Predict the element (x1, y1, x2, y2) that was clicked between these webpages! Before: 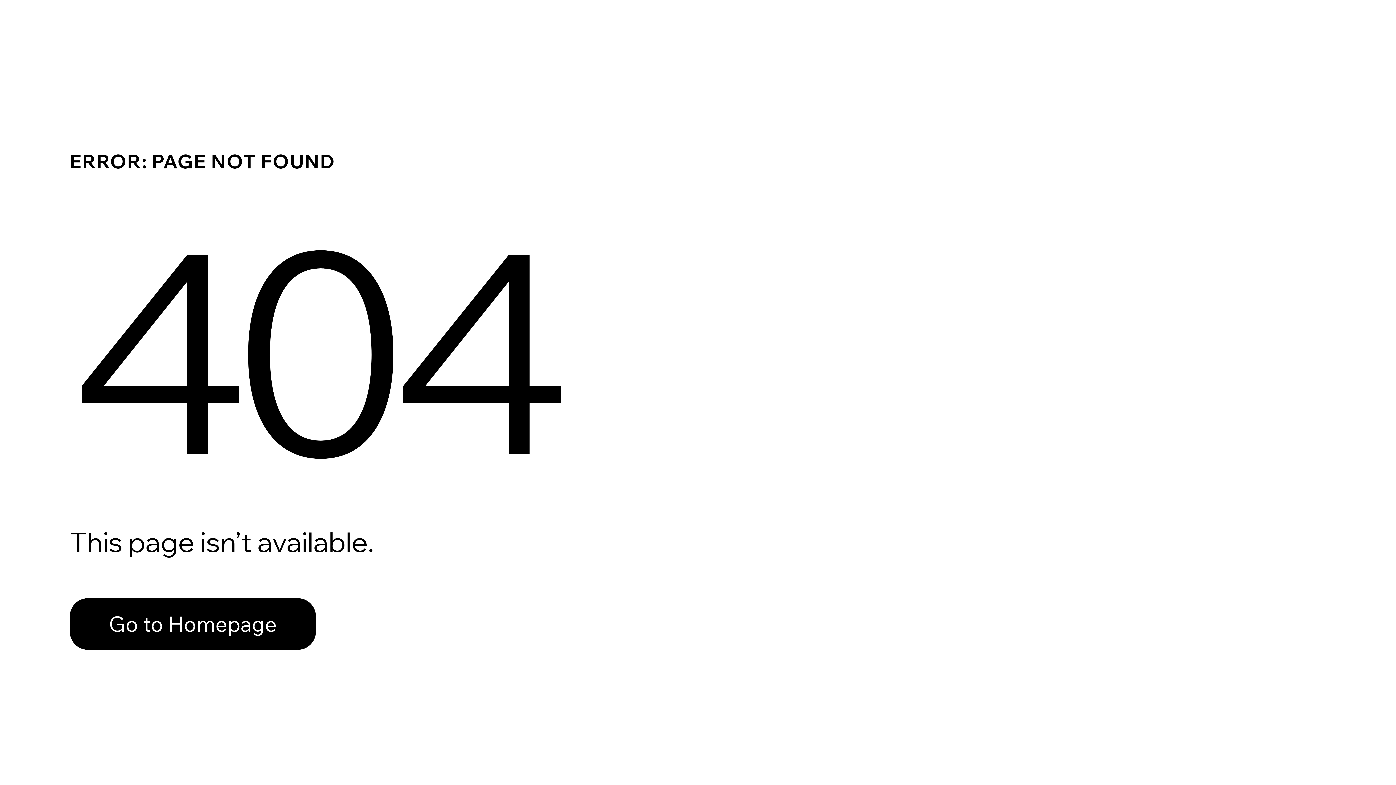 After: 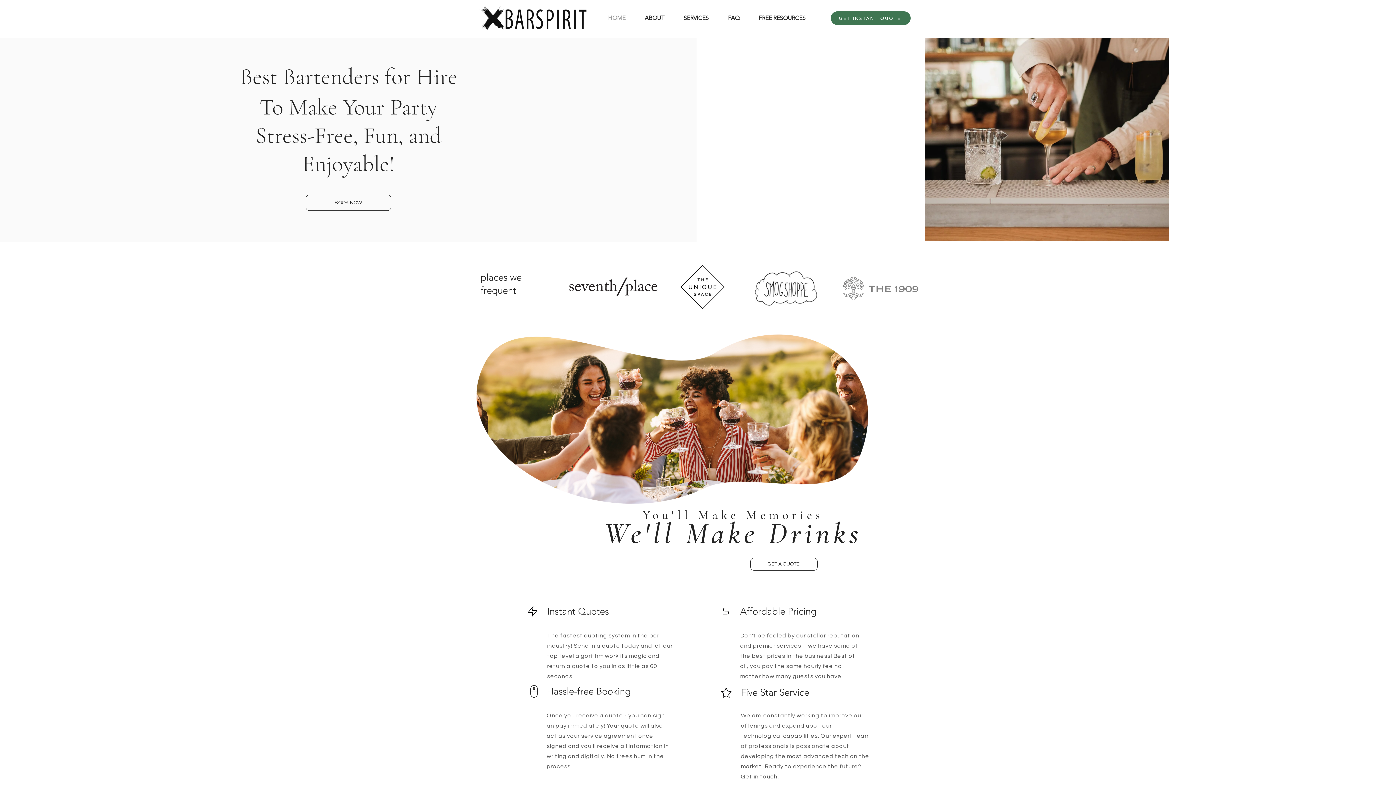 Action: label: Go to Homepage bbox: (69, 598, 316, 650)